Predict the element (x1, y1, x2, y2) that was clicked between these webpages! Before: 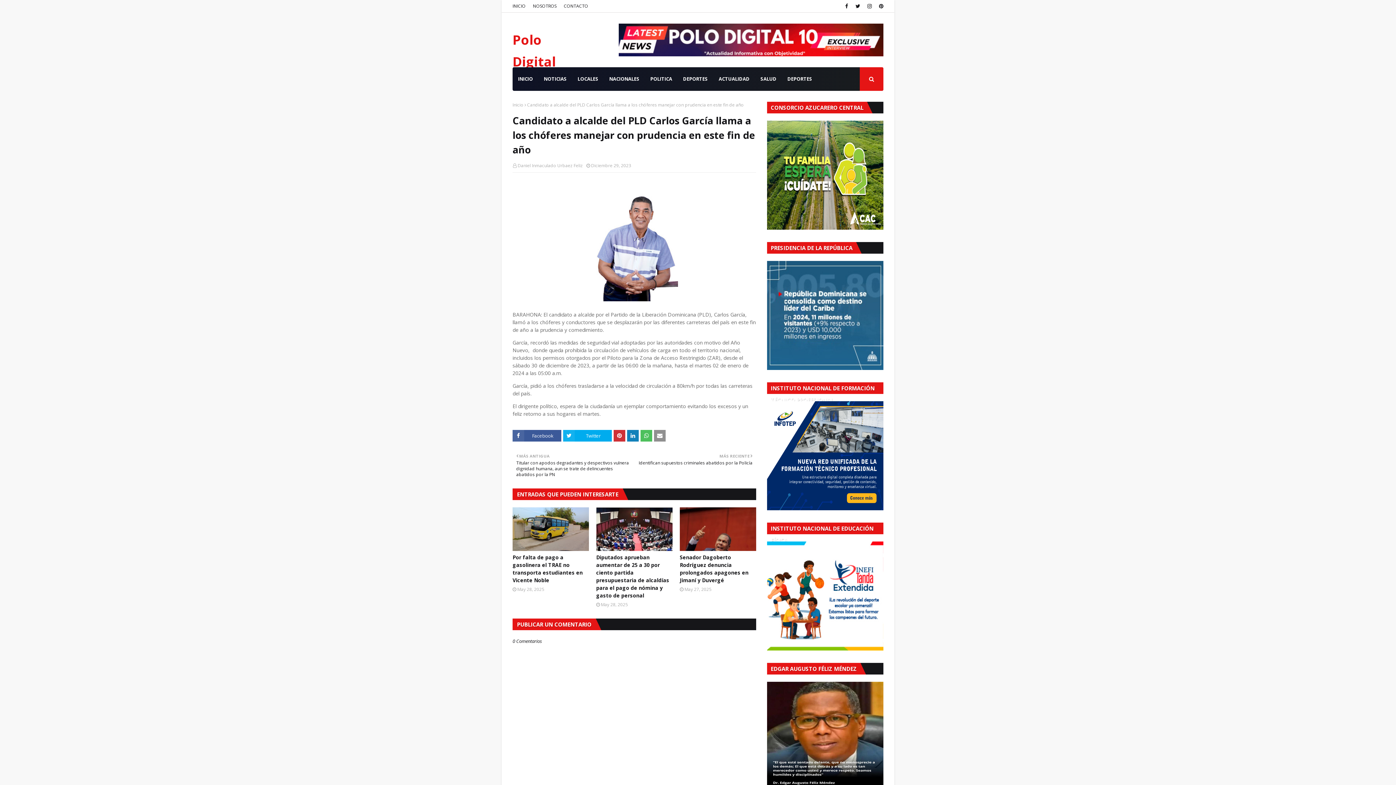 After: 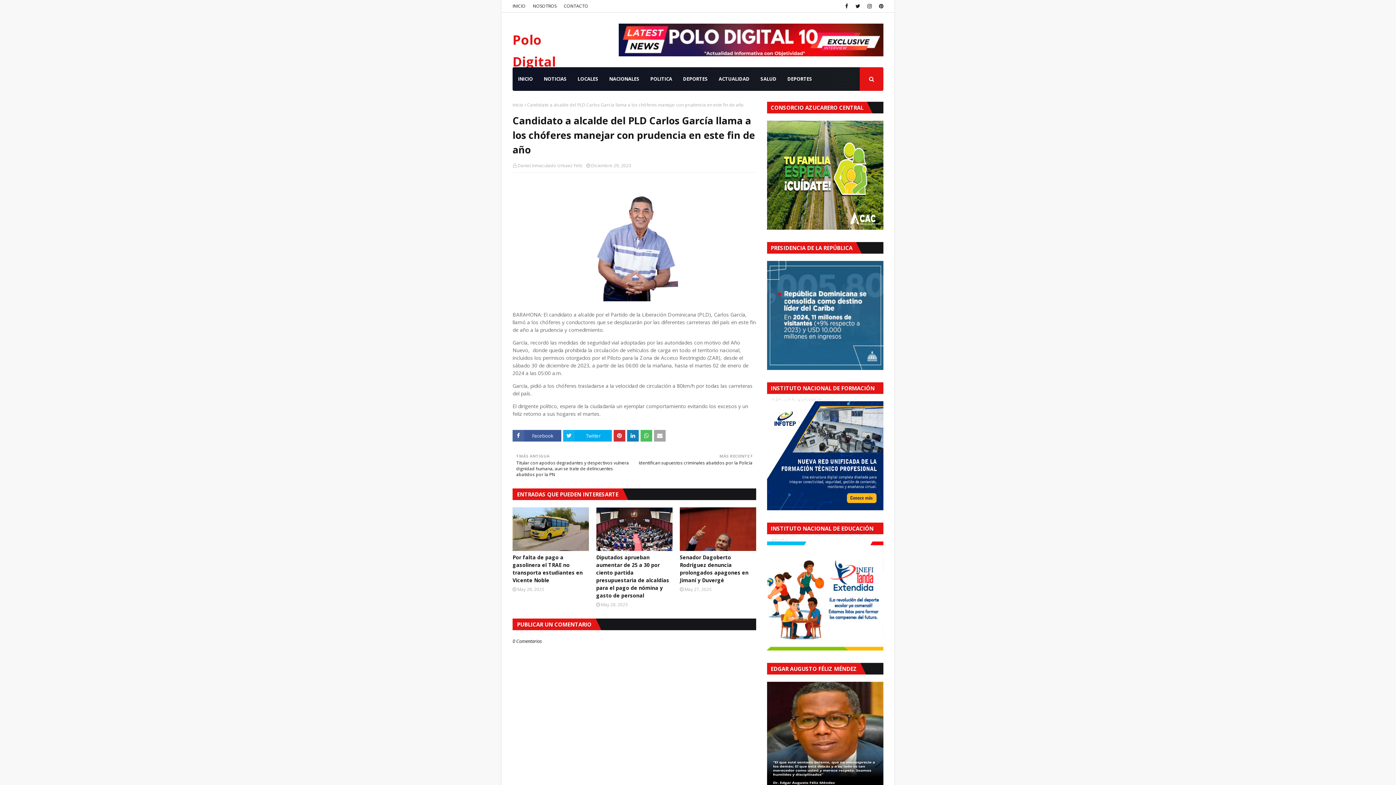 Action: bbox: (654, 430, 665, 441)